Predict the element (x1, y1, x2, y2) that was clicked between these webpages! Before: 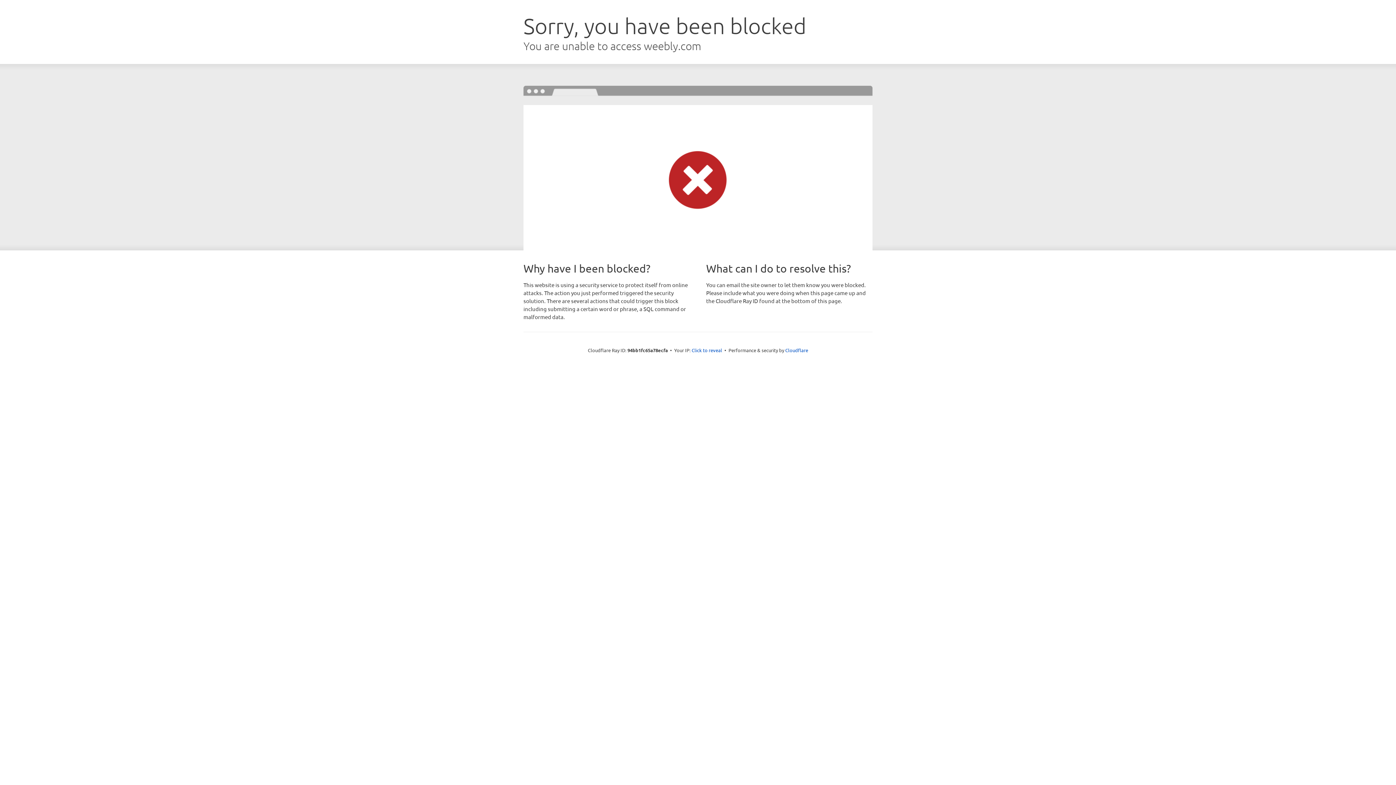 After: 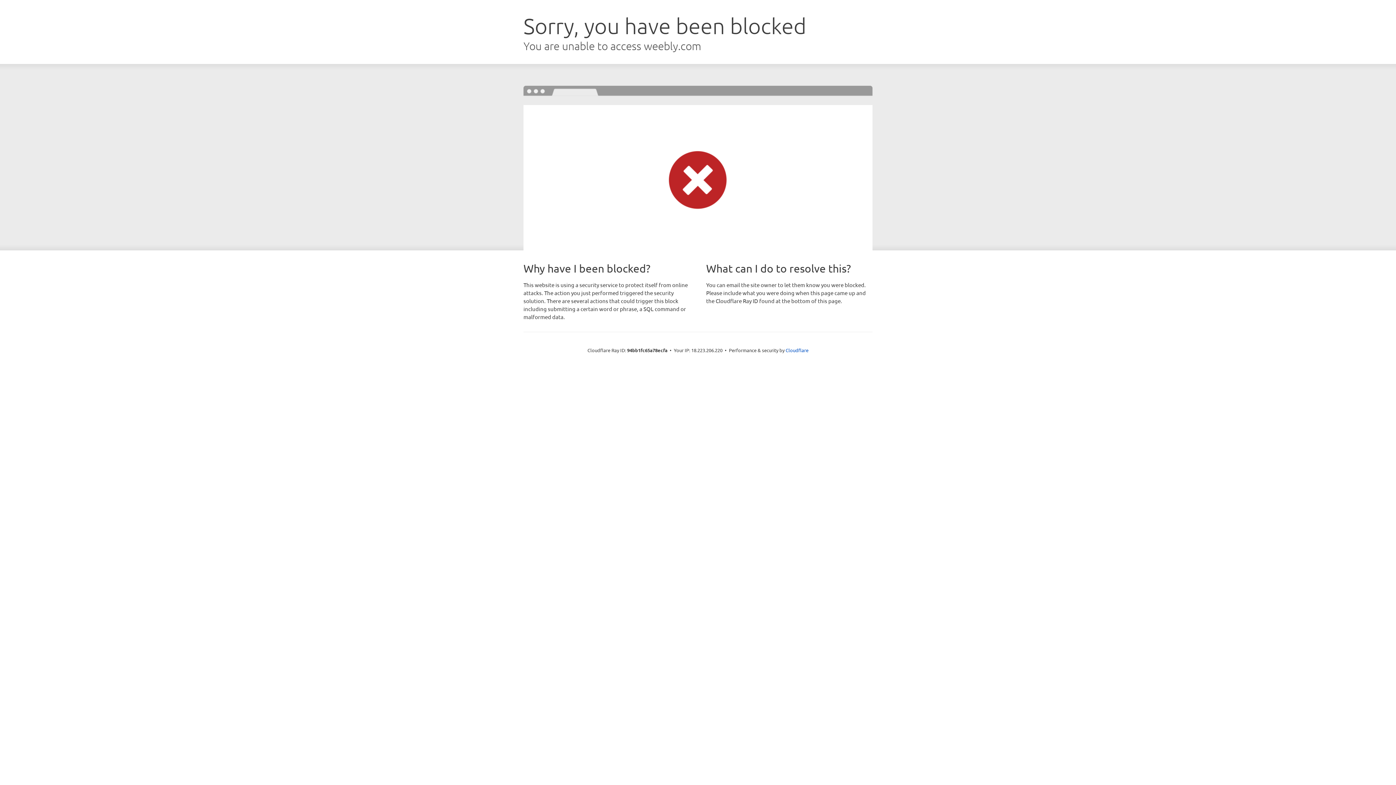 Action: label: Click to reveal bbox: (691, 346, 722, 353)